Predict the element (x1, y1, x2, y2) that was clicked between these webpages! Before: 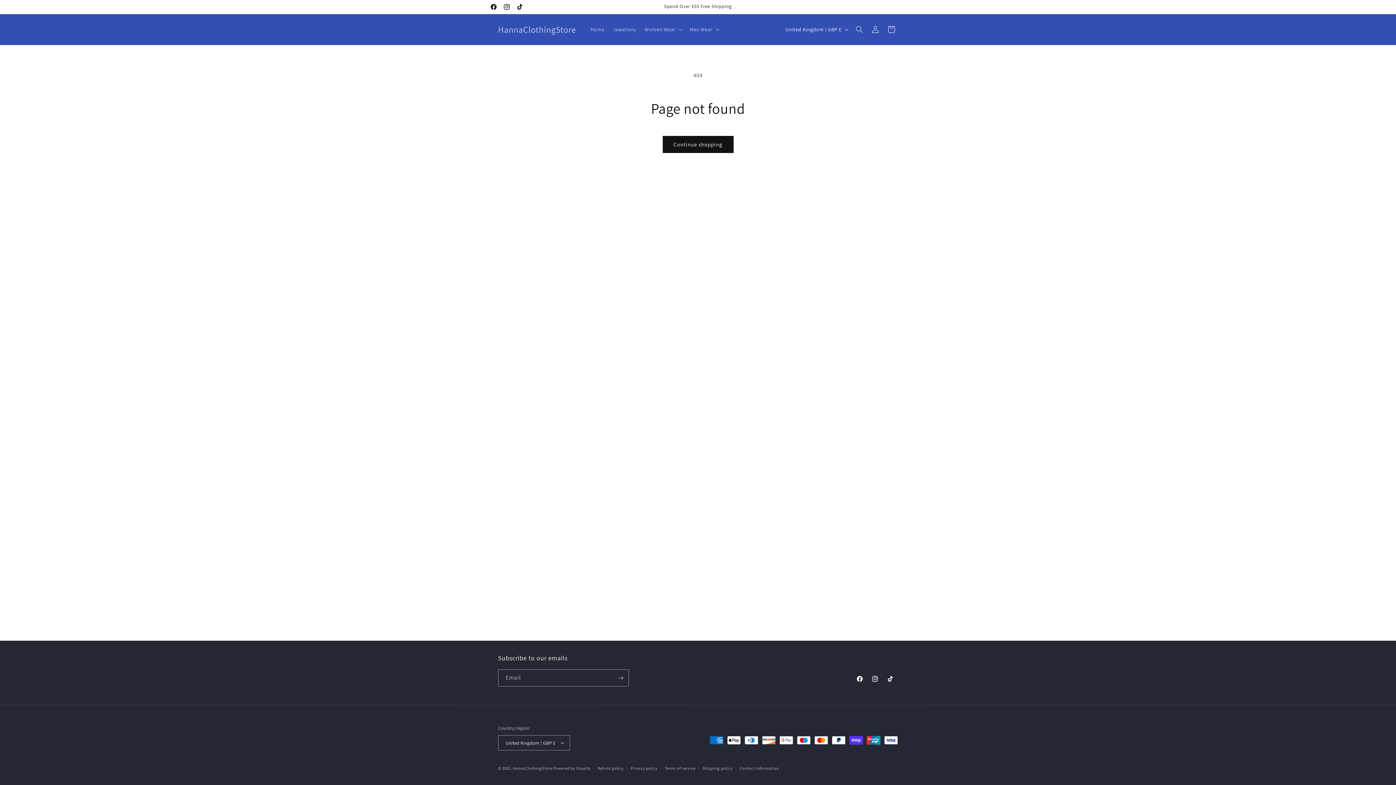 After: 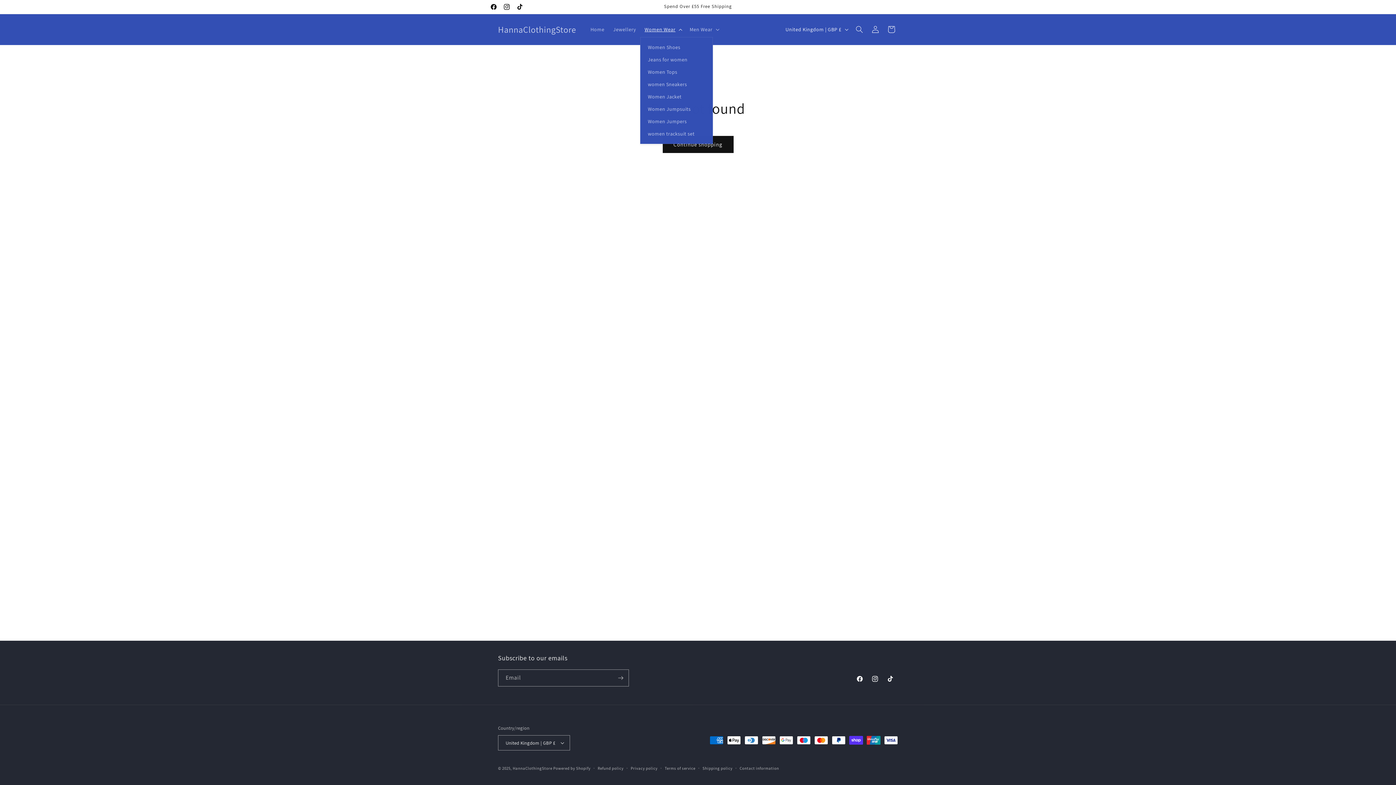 Action: label: Women Wear bbox: (640, 21, 685, 37)